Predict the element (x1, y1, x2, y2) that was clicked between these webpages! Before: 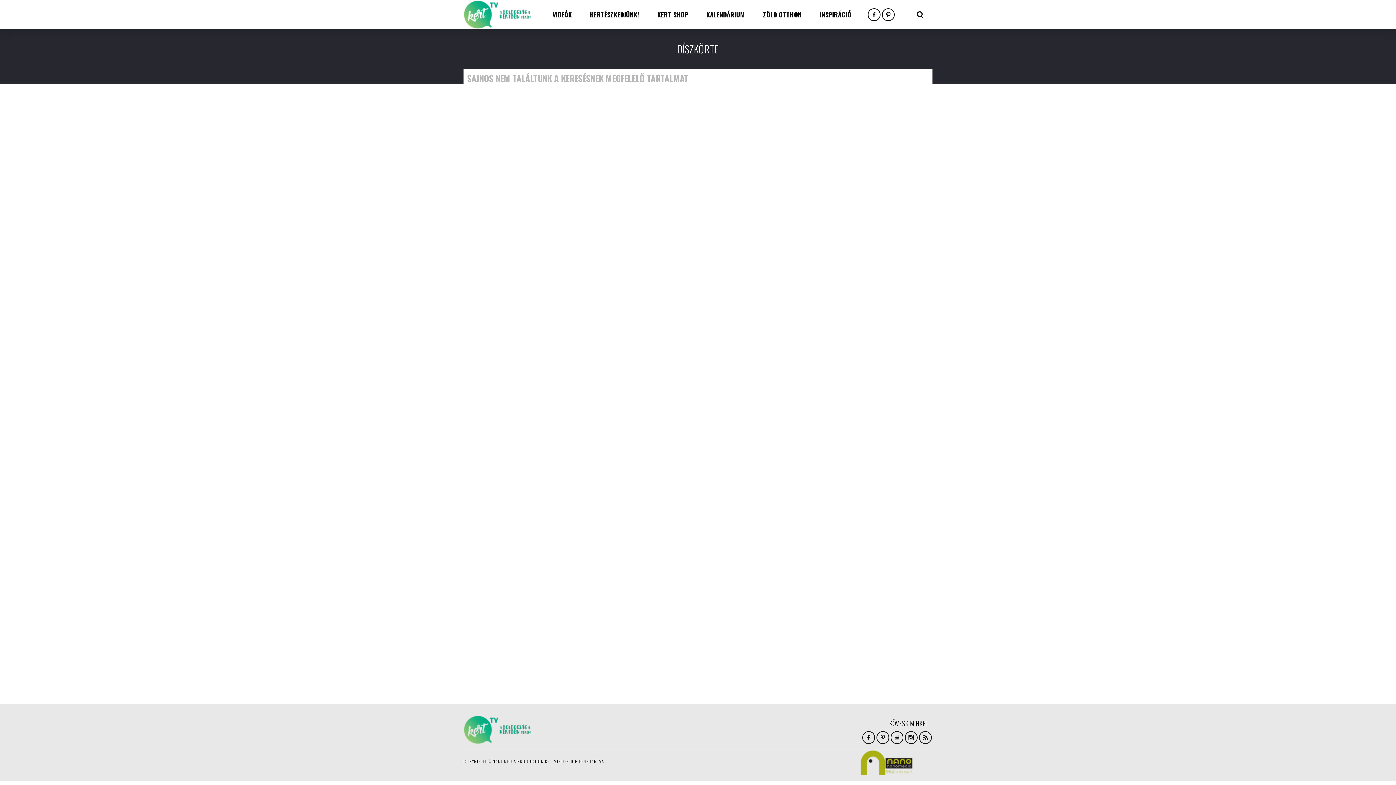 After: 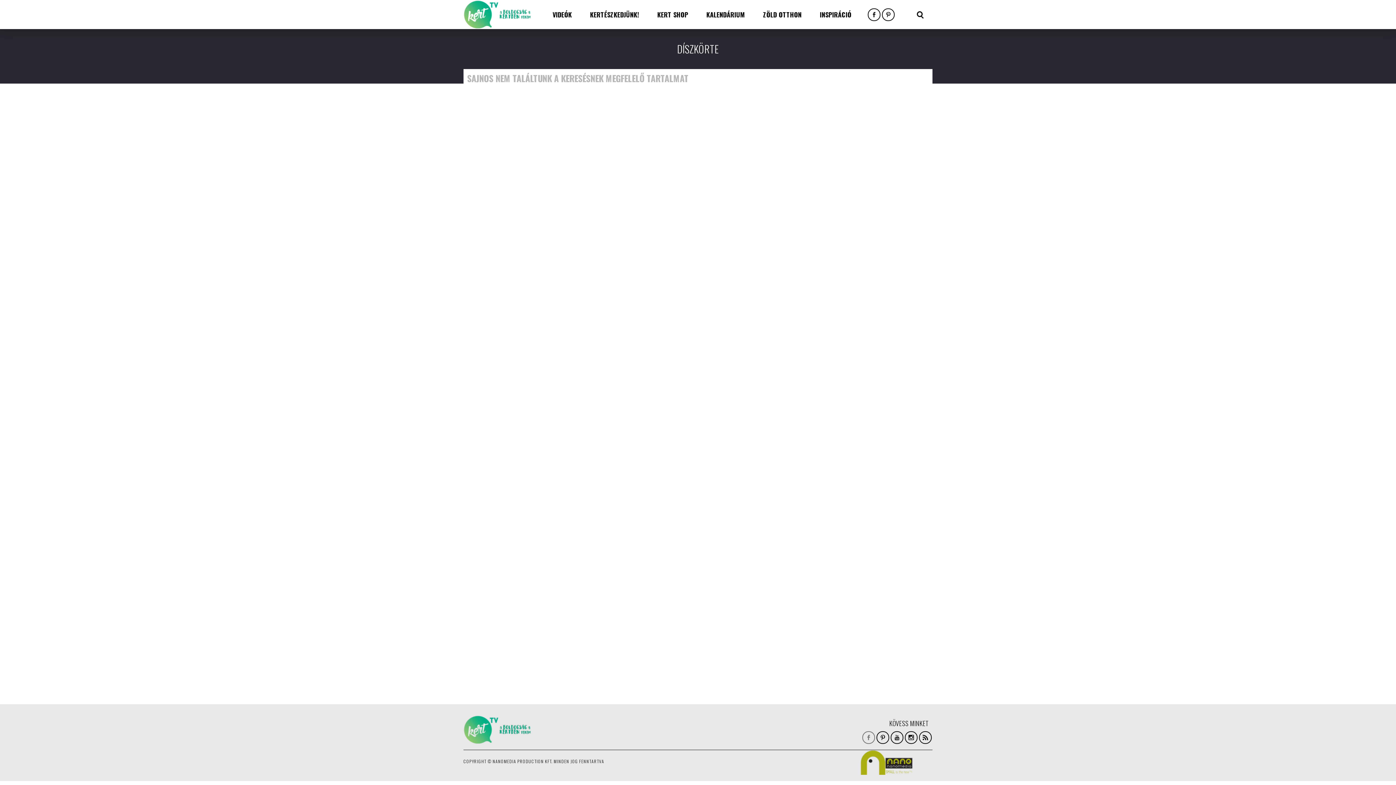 Action: bbox: (863, 732, 874, 743)